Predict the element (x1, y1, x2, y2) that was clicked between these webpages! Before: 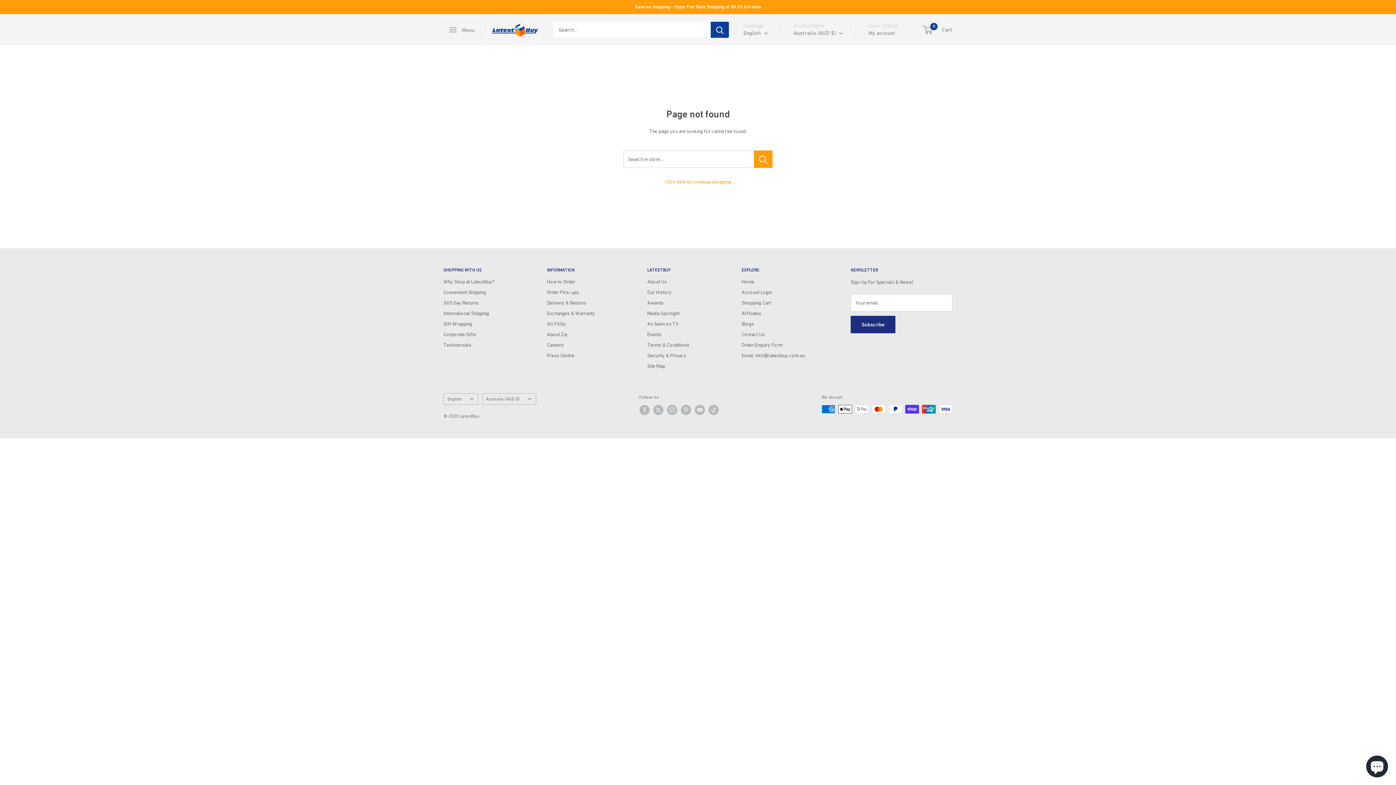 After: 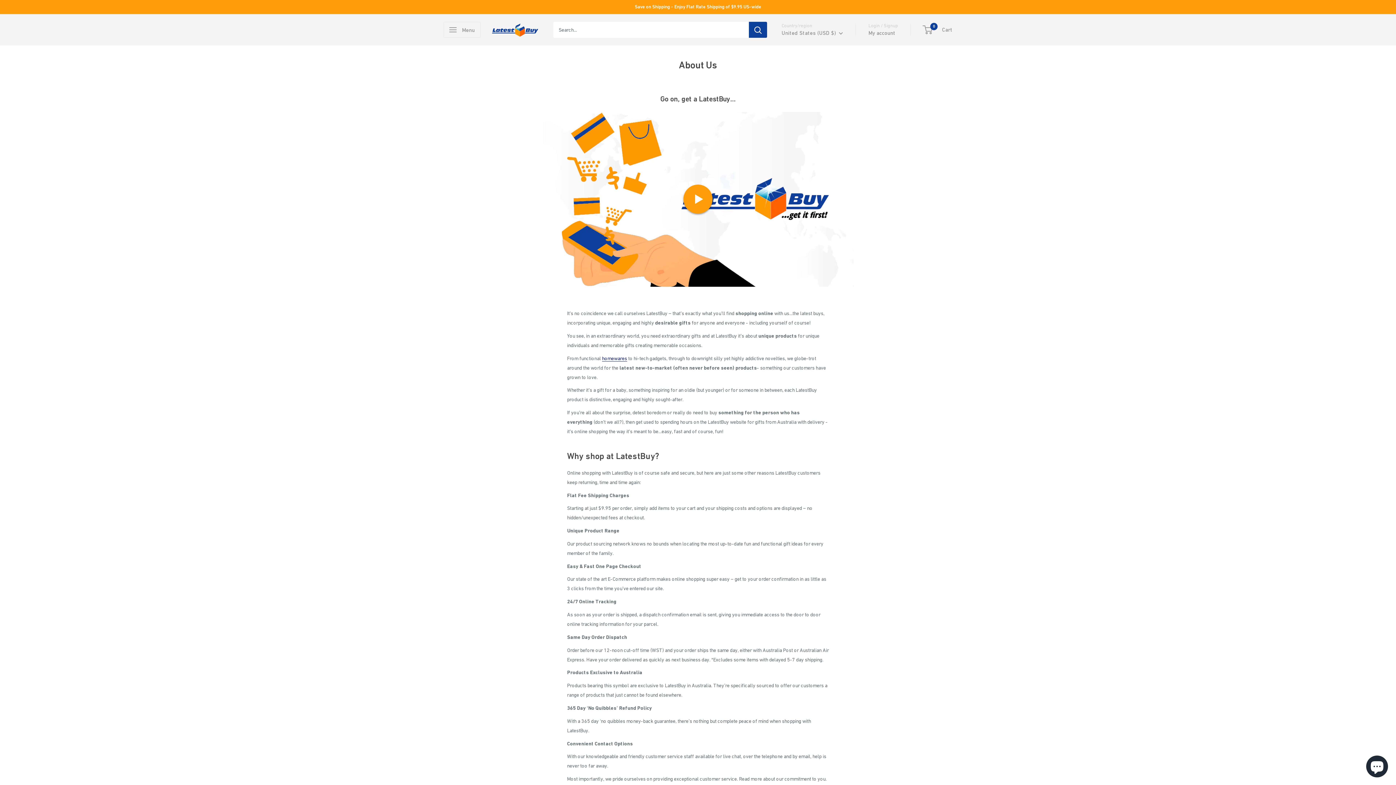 Action: label: Our History bbox: (647, 287, 716, 297)